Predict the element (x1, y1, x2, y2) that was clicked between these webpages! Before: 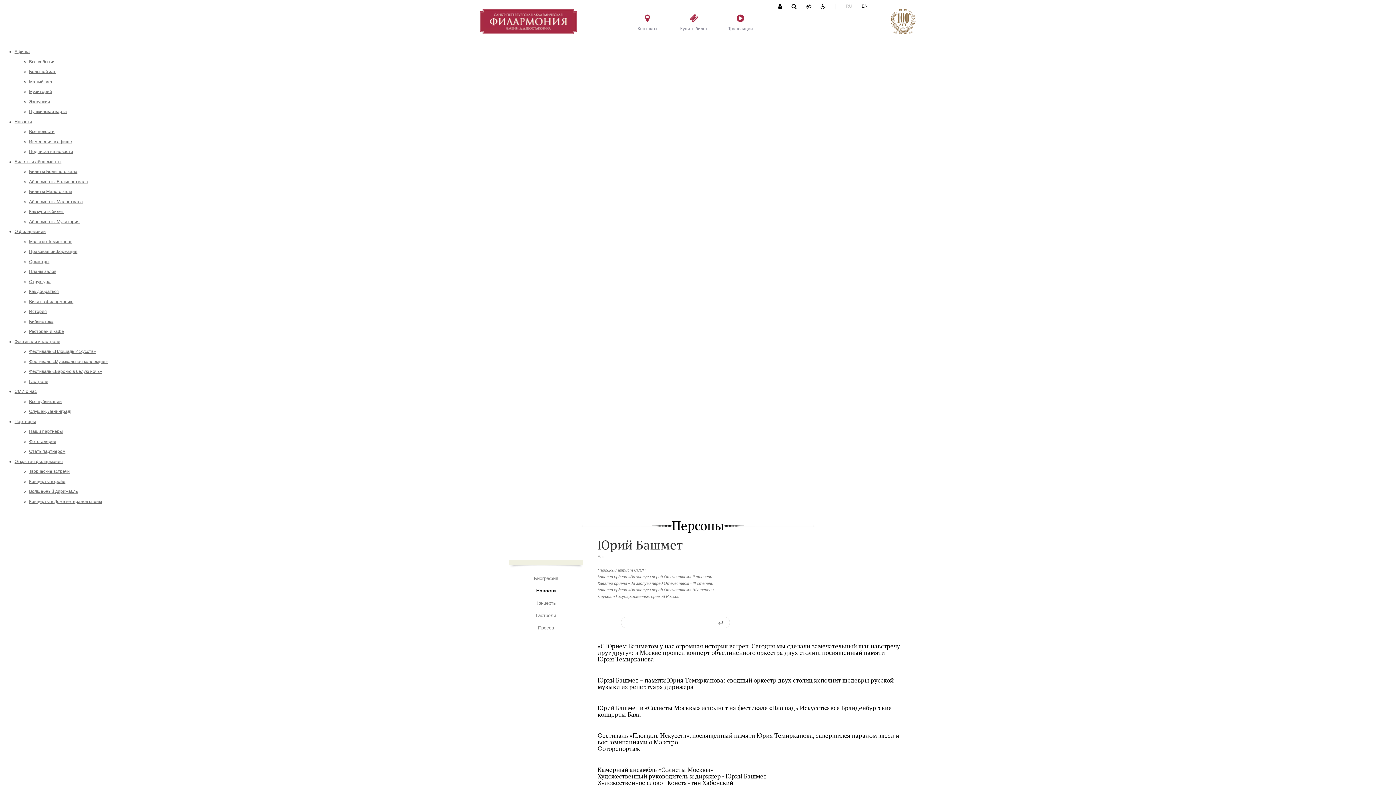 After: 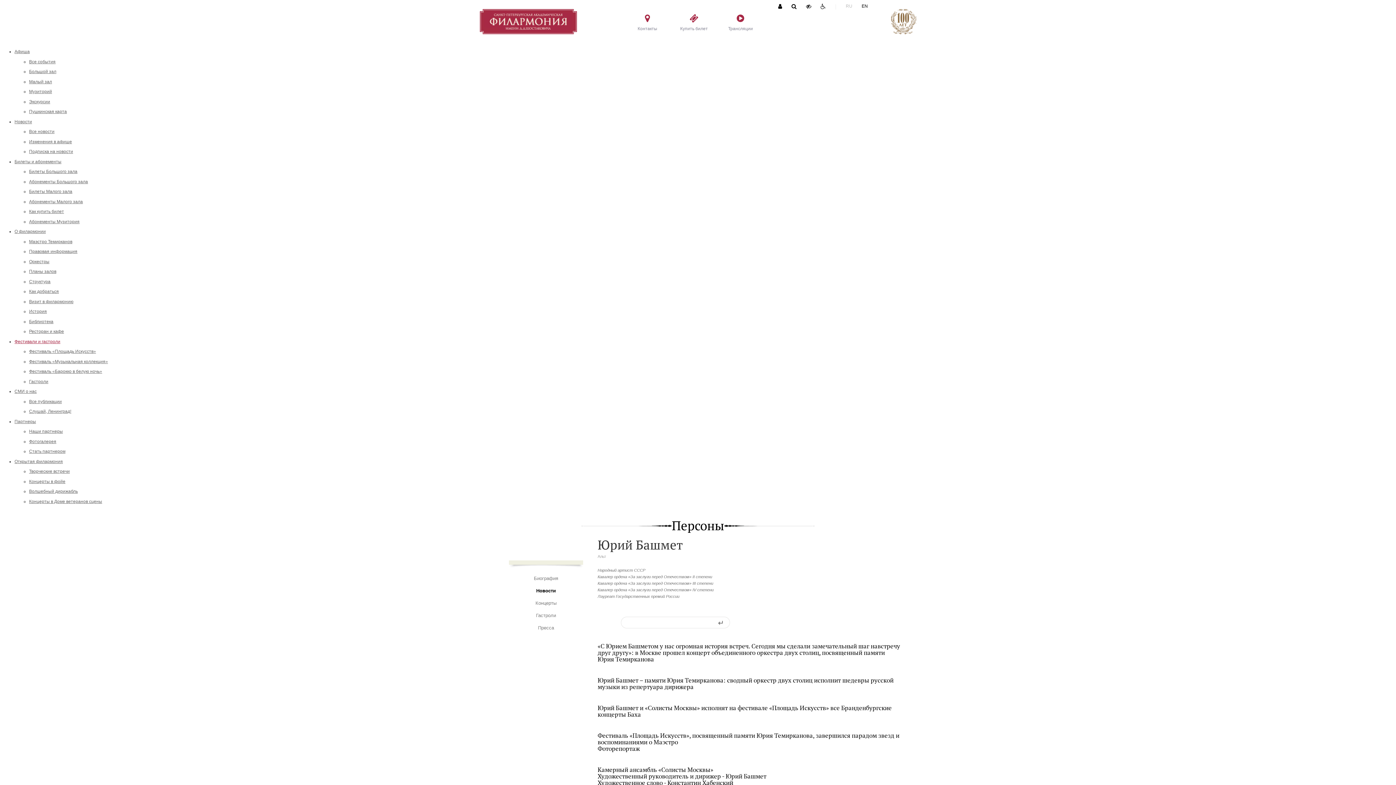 Action: bbox: (14, 339, 60, 344) label: Фестивали и гастроли